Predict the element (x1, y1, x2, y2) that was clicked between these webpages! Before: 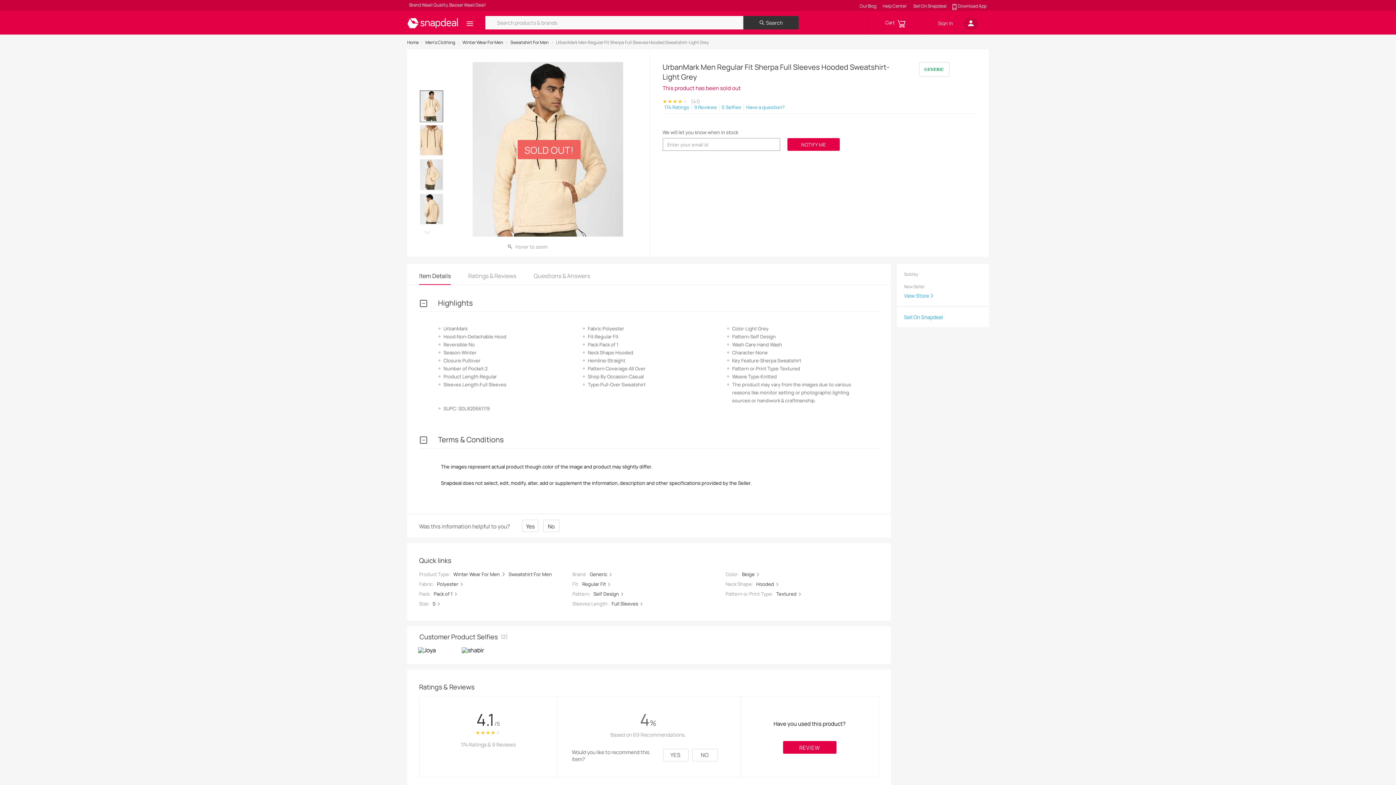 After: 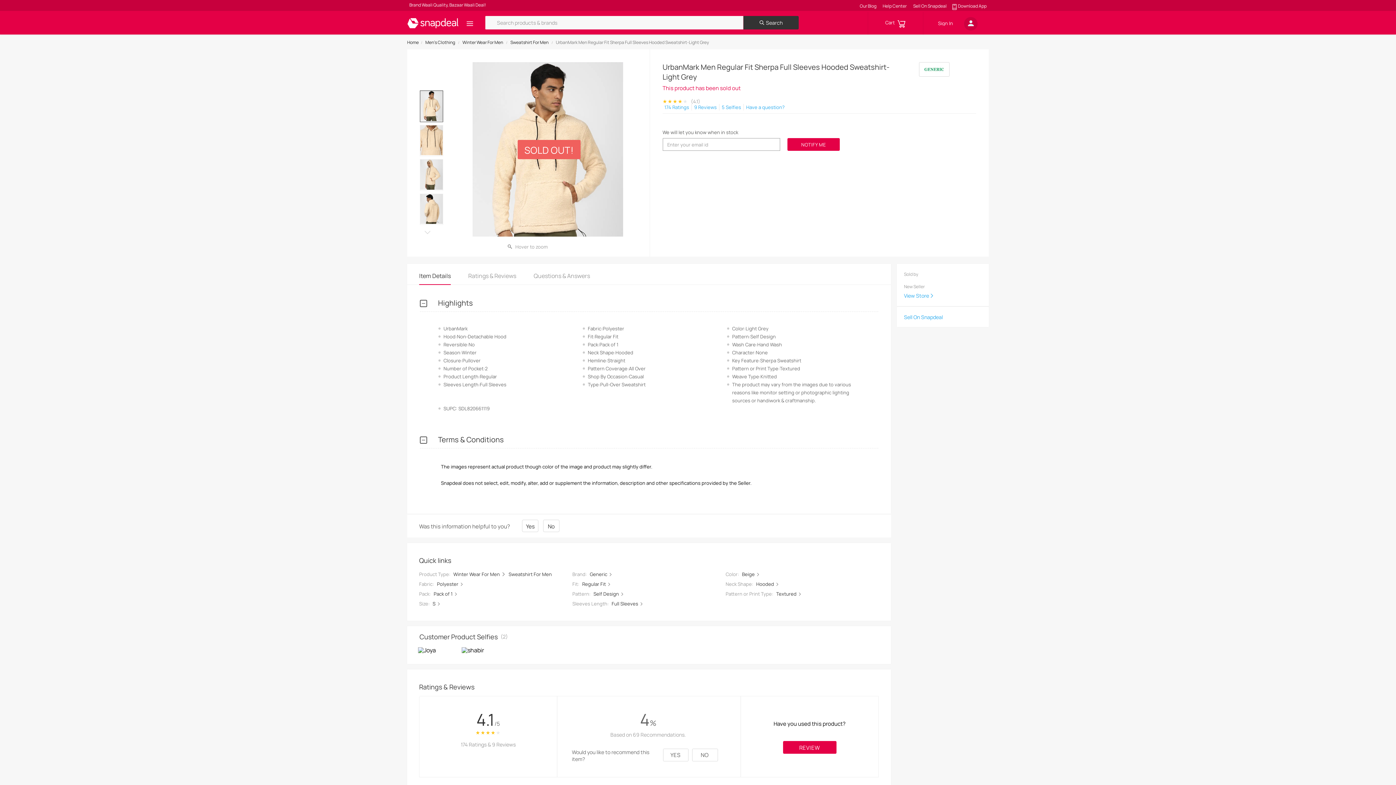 Action: bbox: (904, 289, 981, 299) label: View Store